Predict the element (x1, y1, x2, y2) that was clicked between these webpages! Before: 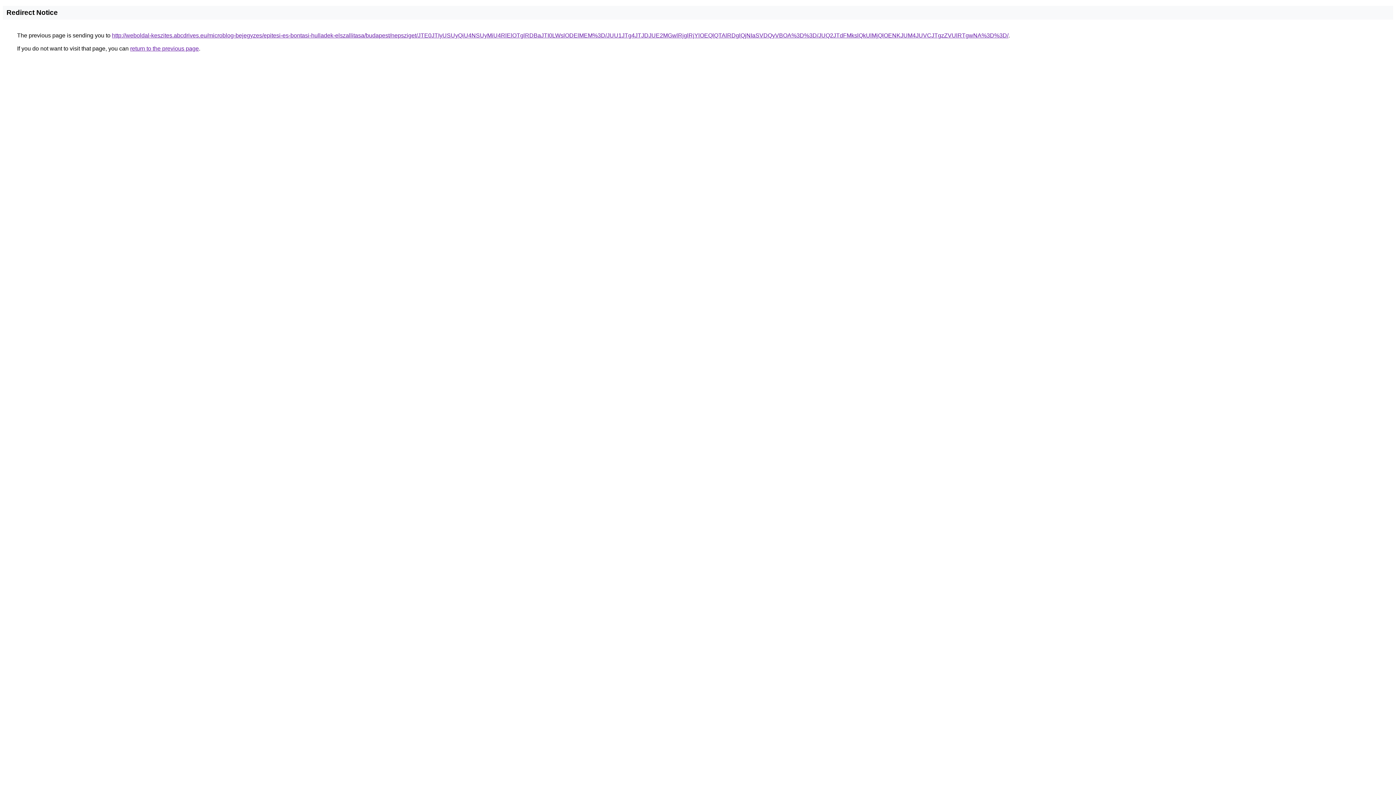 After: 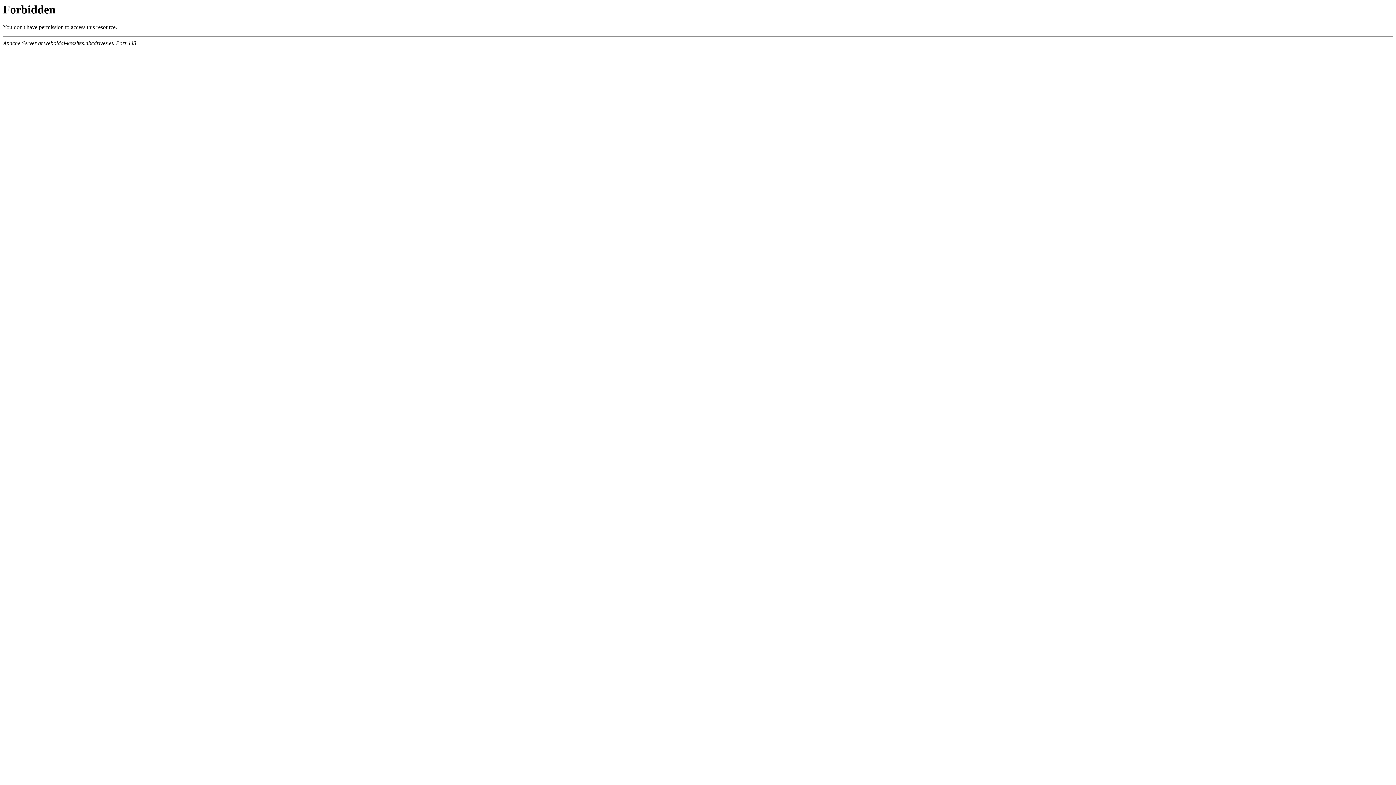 Action: bbox: (112, 32, 1008, 38) label: http://weboldal-keszites.abcdrives.eu/microblog-bejegyzes/epitesi-es-bontasi-hulladek-elszallitasa/budapest/nepsziget/JTE0JTIyUSUyQiU4NSUyMiU4RlElOTglRDBaJTI0LWslODElMEM%3D/JUU1JTg4JTJDJUE2MGwlRjglRjYlOEQlQTAlRDglQjNIaSVDQyVBOA%3D%3D/JUQ2JTdFMkslQkUlMjQlOENKJUM4JUVCJTgzZVUlRTgwNA%3D%3D/